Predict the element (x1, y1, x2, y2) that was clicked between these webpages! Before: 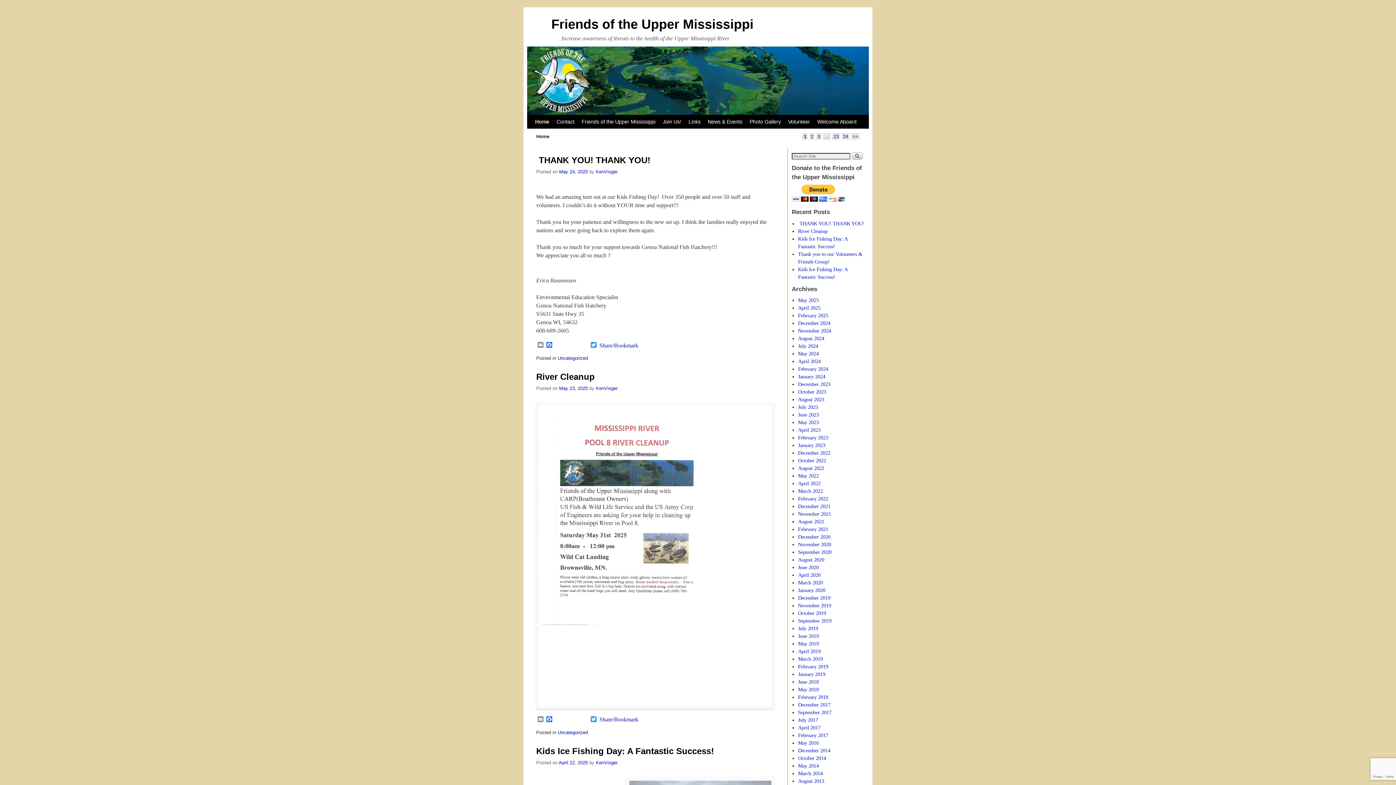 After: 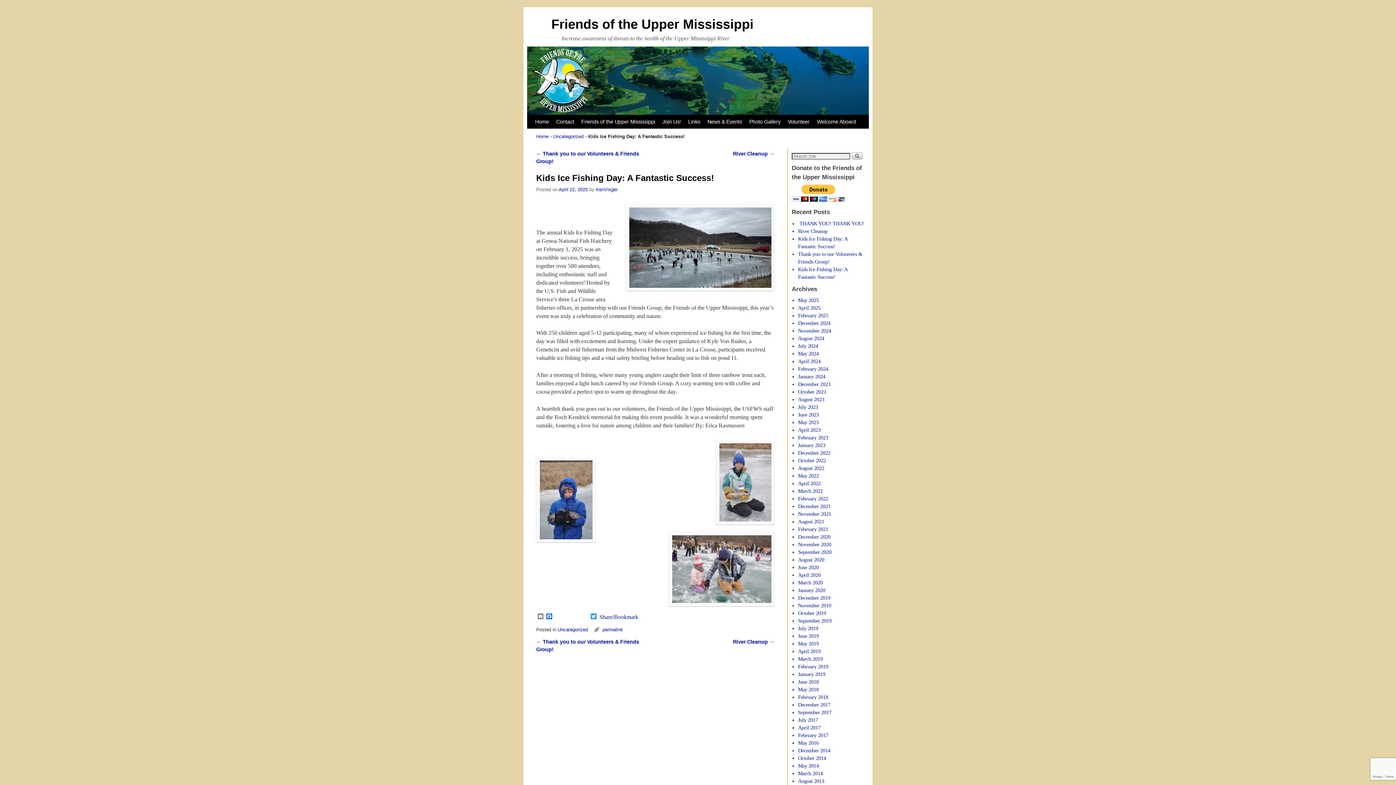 Action: label: April 22, 2025 bbox: (558, 760, 588, 765)